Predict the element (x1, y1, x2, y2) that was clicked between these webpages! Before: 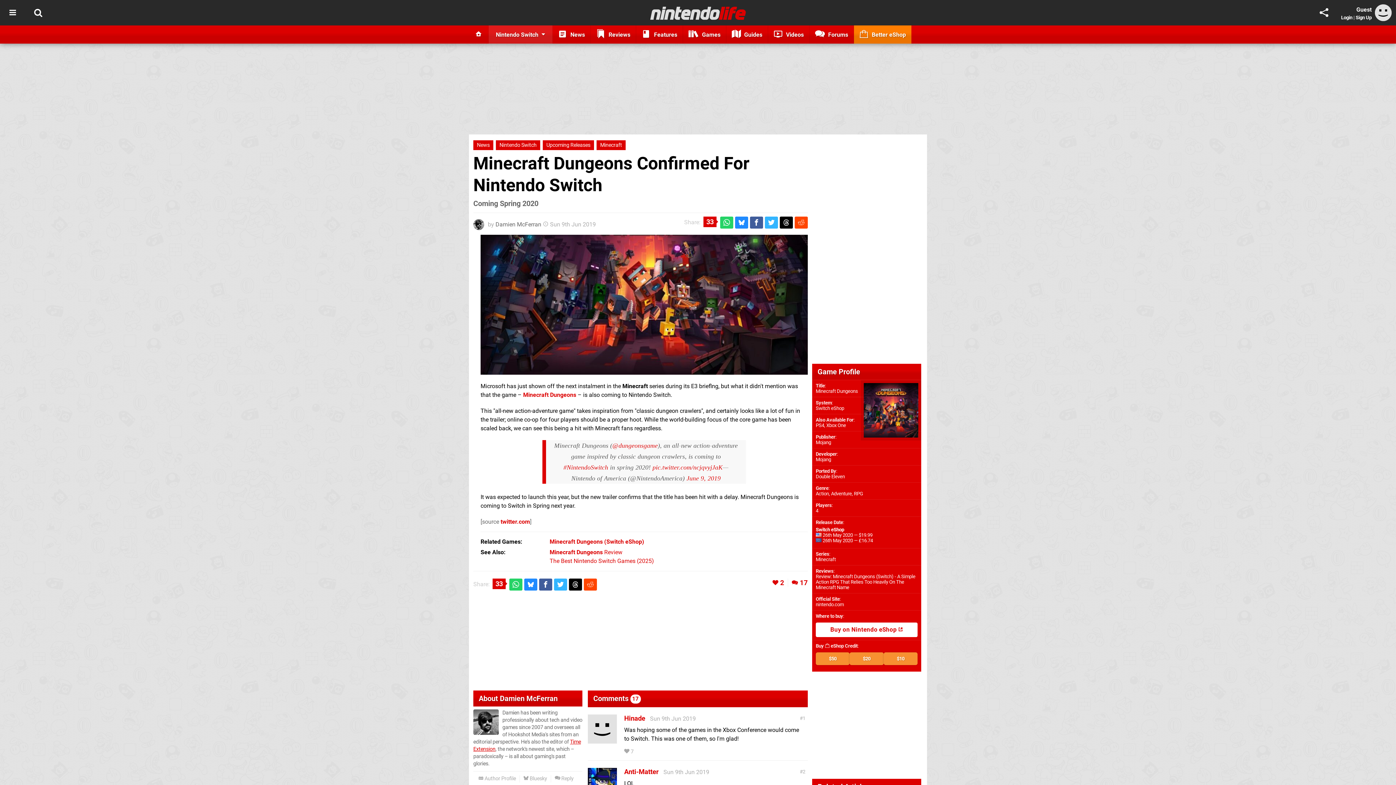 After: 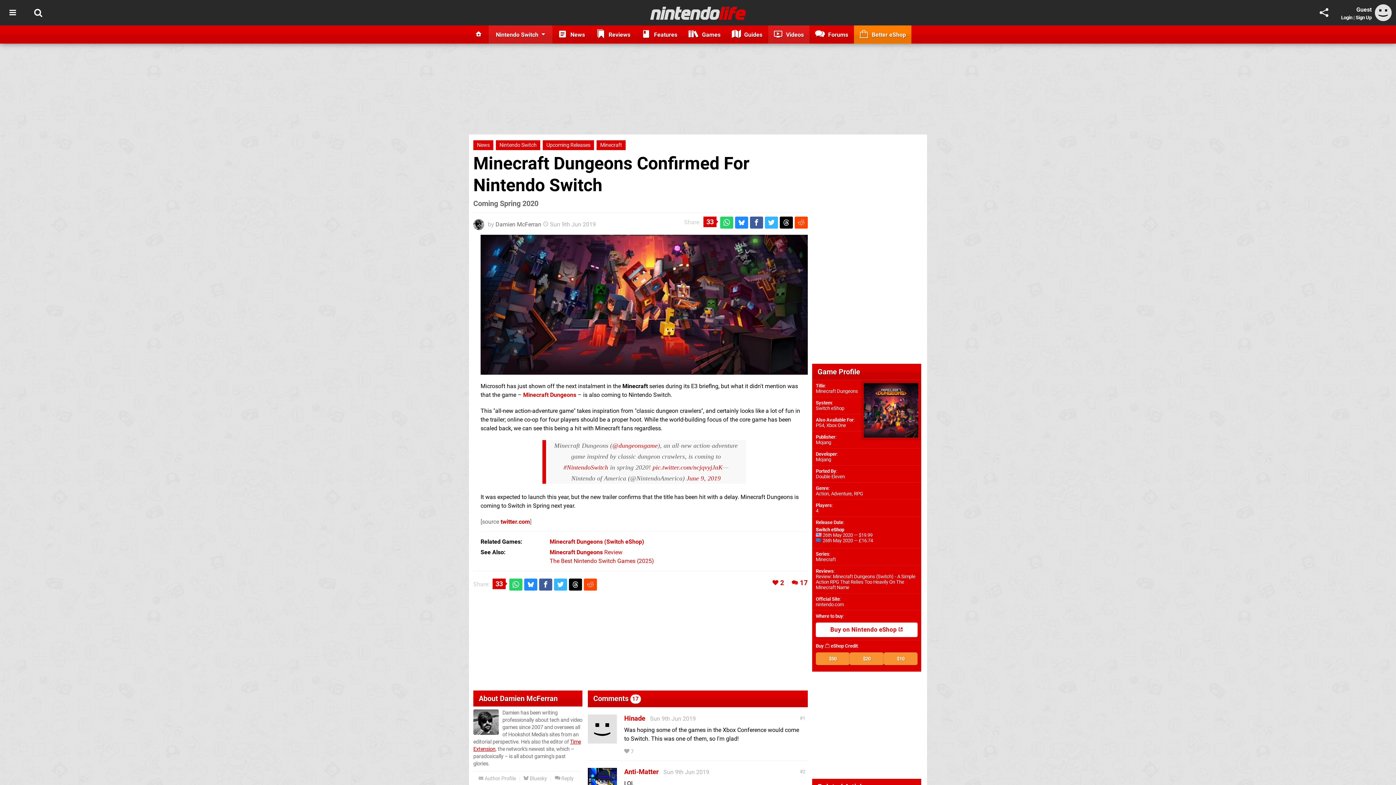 Action: label:  Videos bbox: (768, 25, 809, 43)